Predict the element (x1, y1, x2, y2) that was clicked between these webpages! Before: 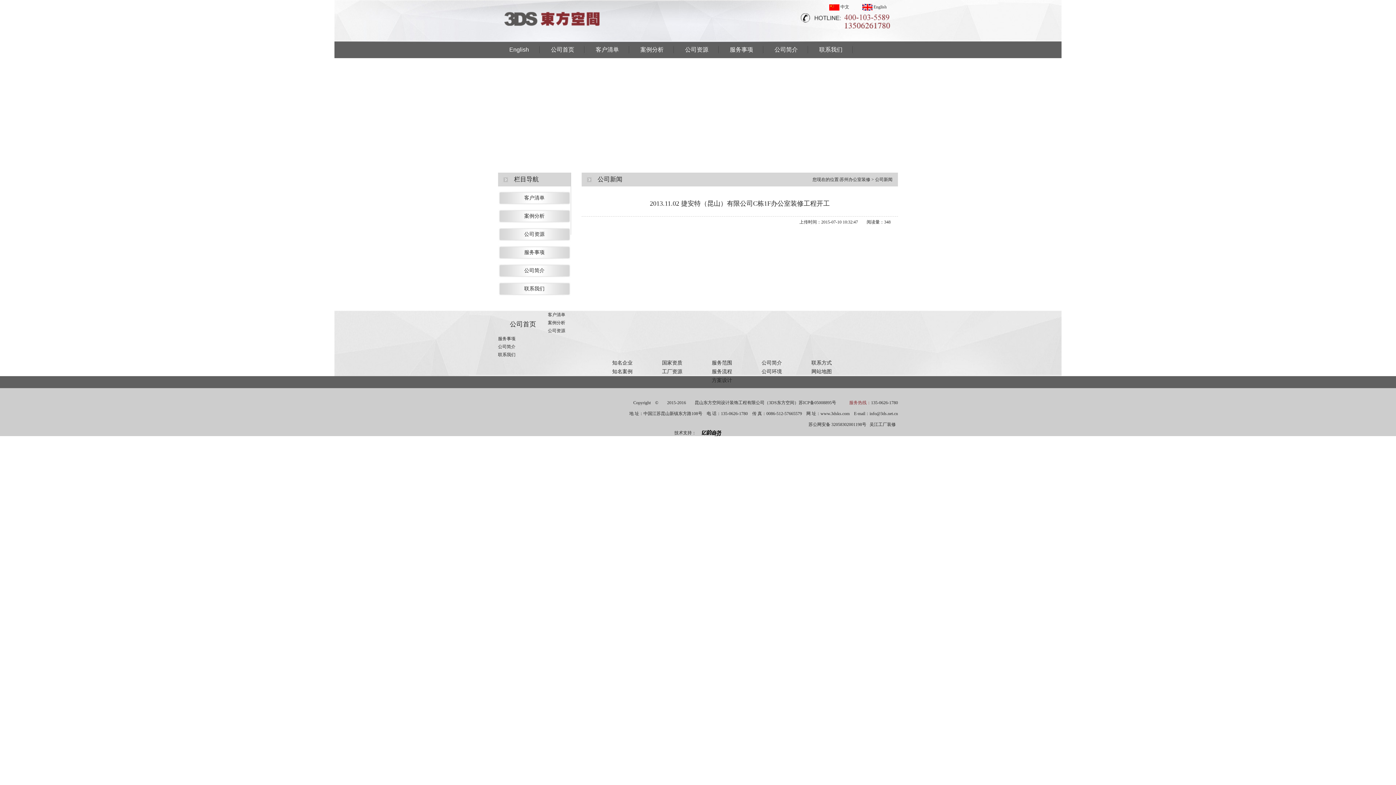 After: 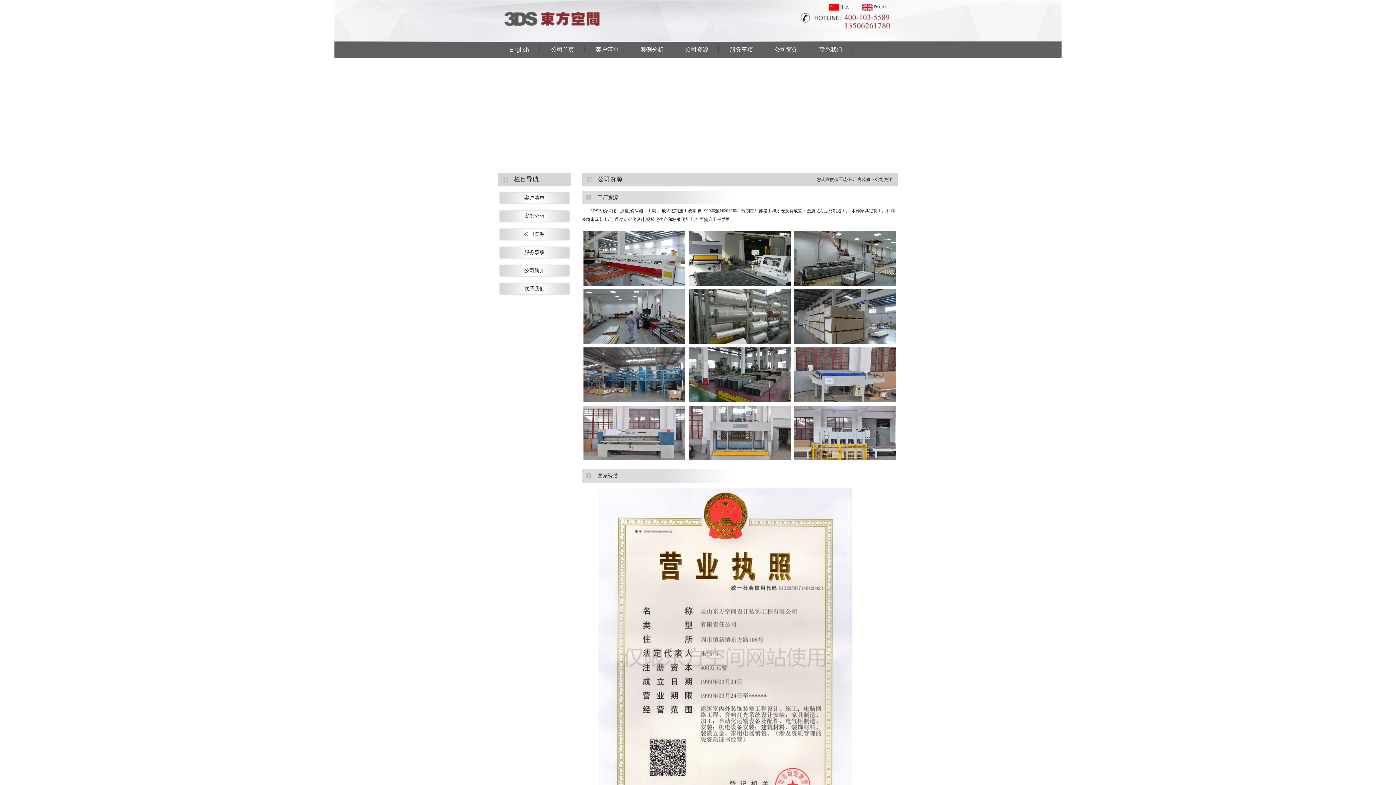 Action: bbox: (548, 328, 565, 333) label: 公司资源